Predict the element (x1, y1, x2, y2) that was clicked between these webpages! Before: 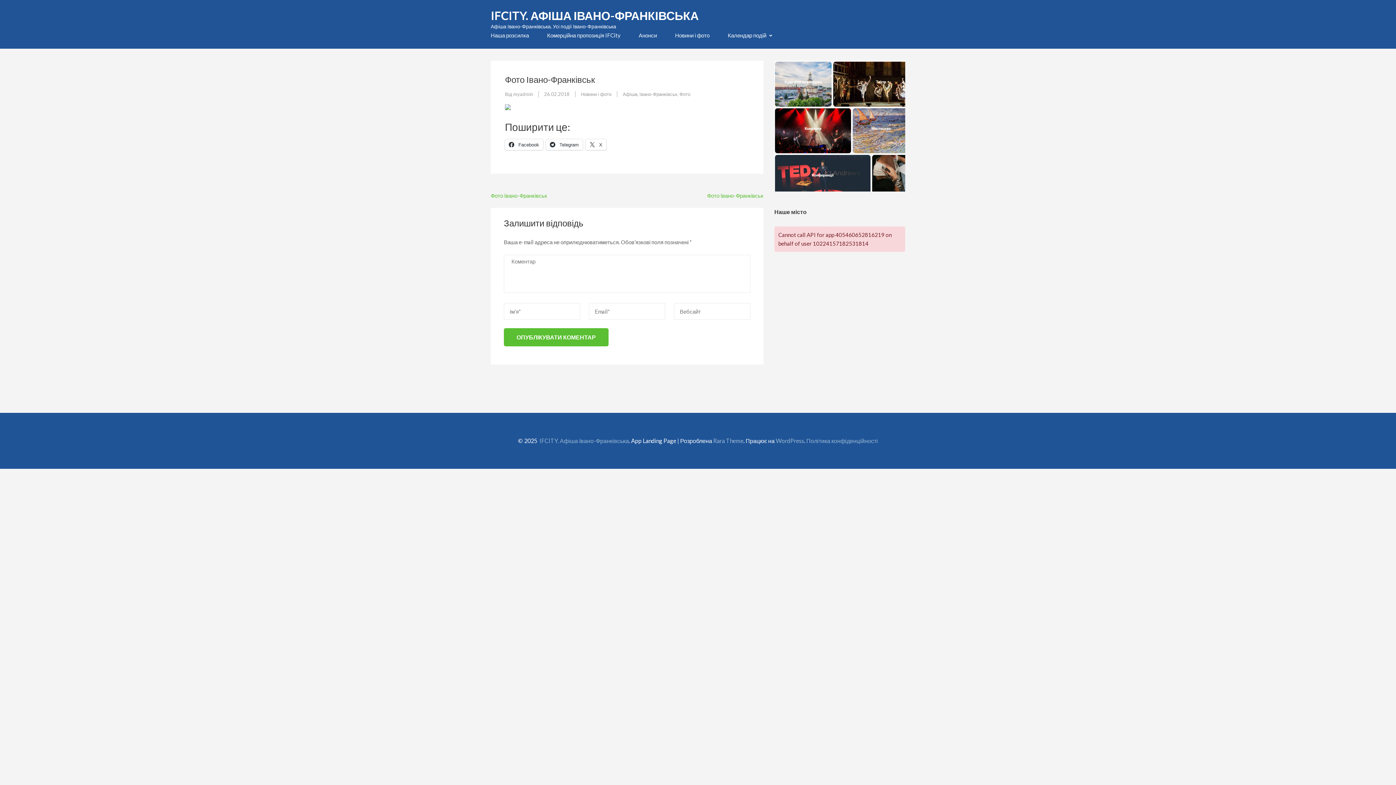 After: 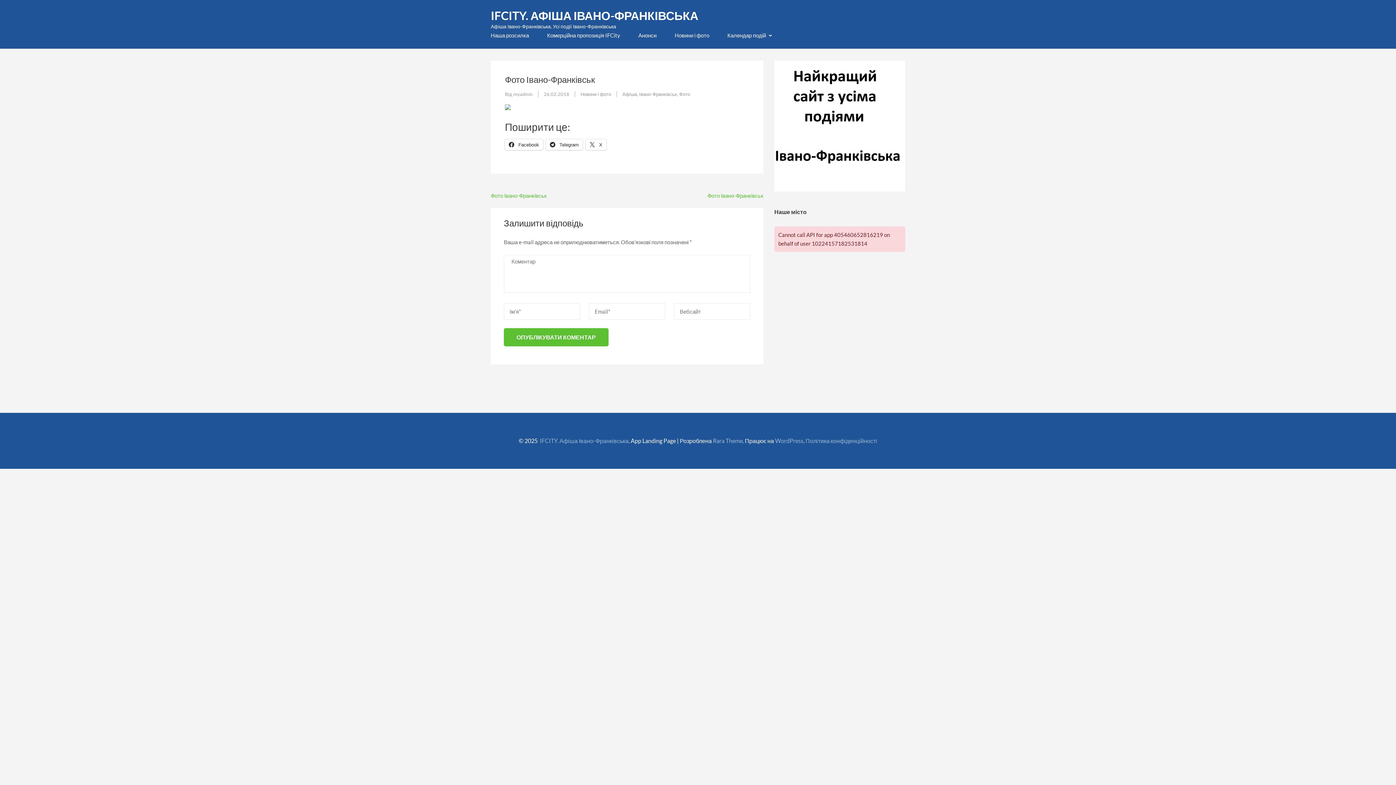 Action: bbox: (544, 91, 569, 97) label: 26.02.2018